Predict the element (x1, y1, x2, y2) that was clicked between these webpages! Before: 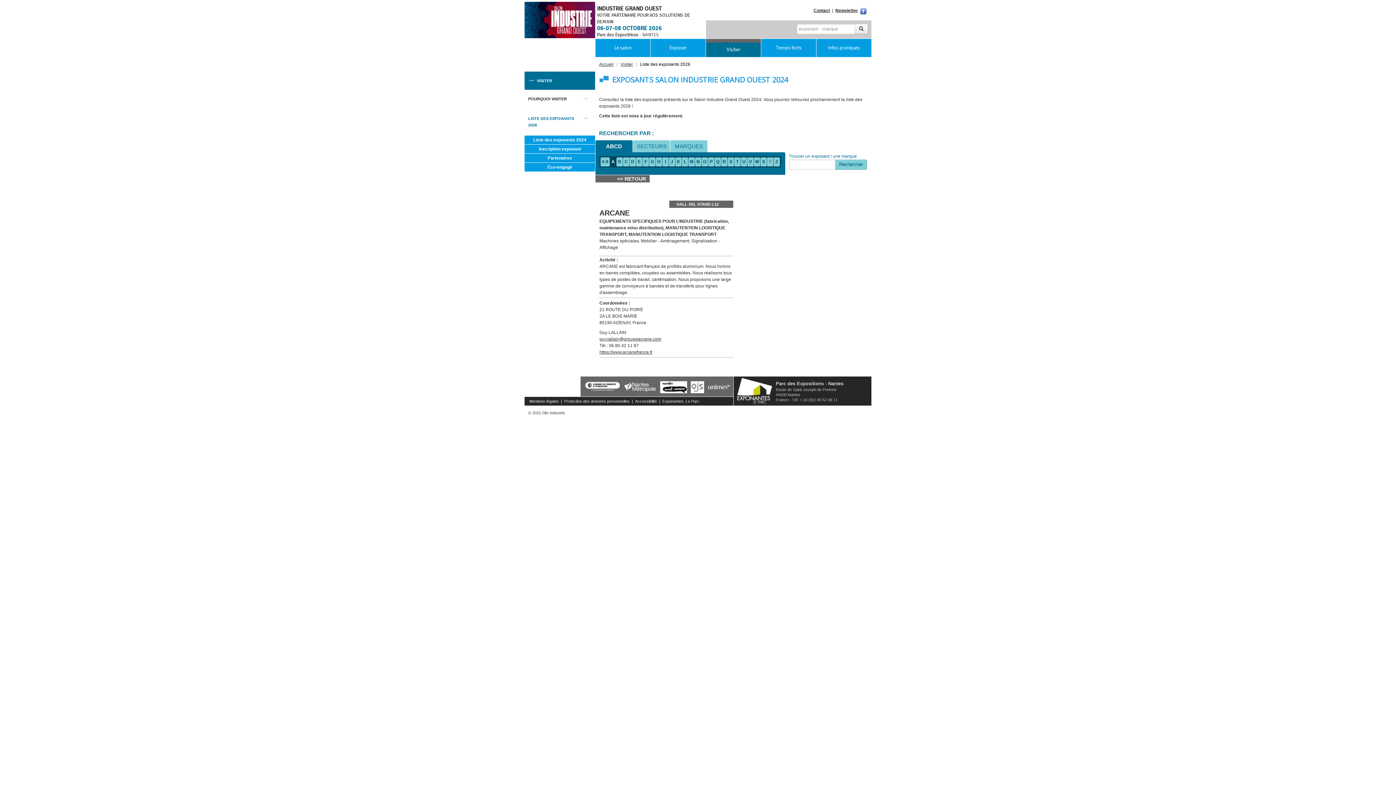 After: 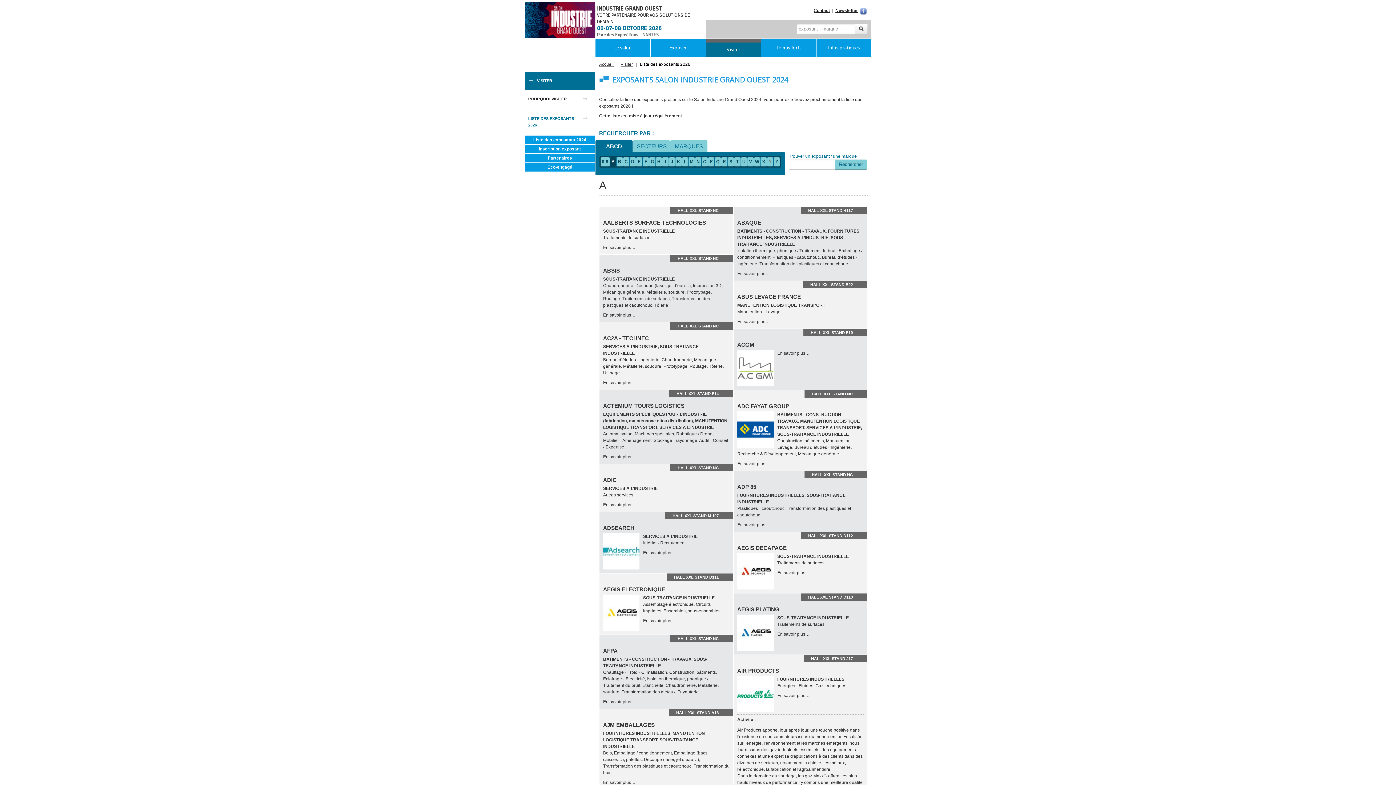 Action: bbox: (595, 140, 632, 152) label: ABCD